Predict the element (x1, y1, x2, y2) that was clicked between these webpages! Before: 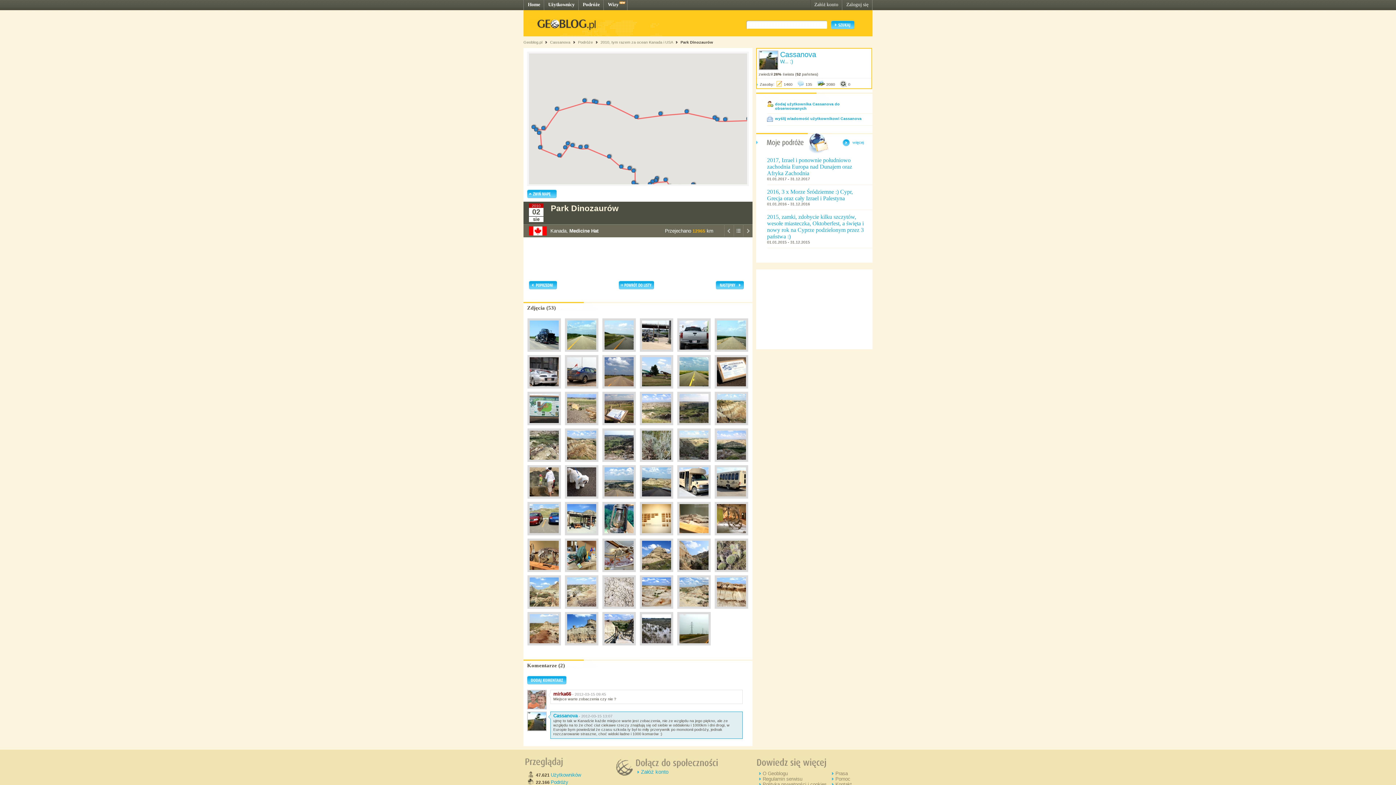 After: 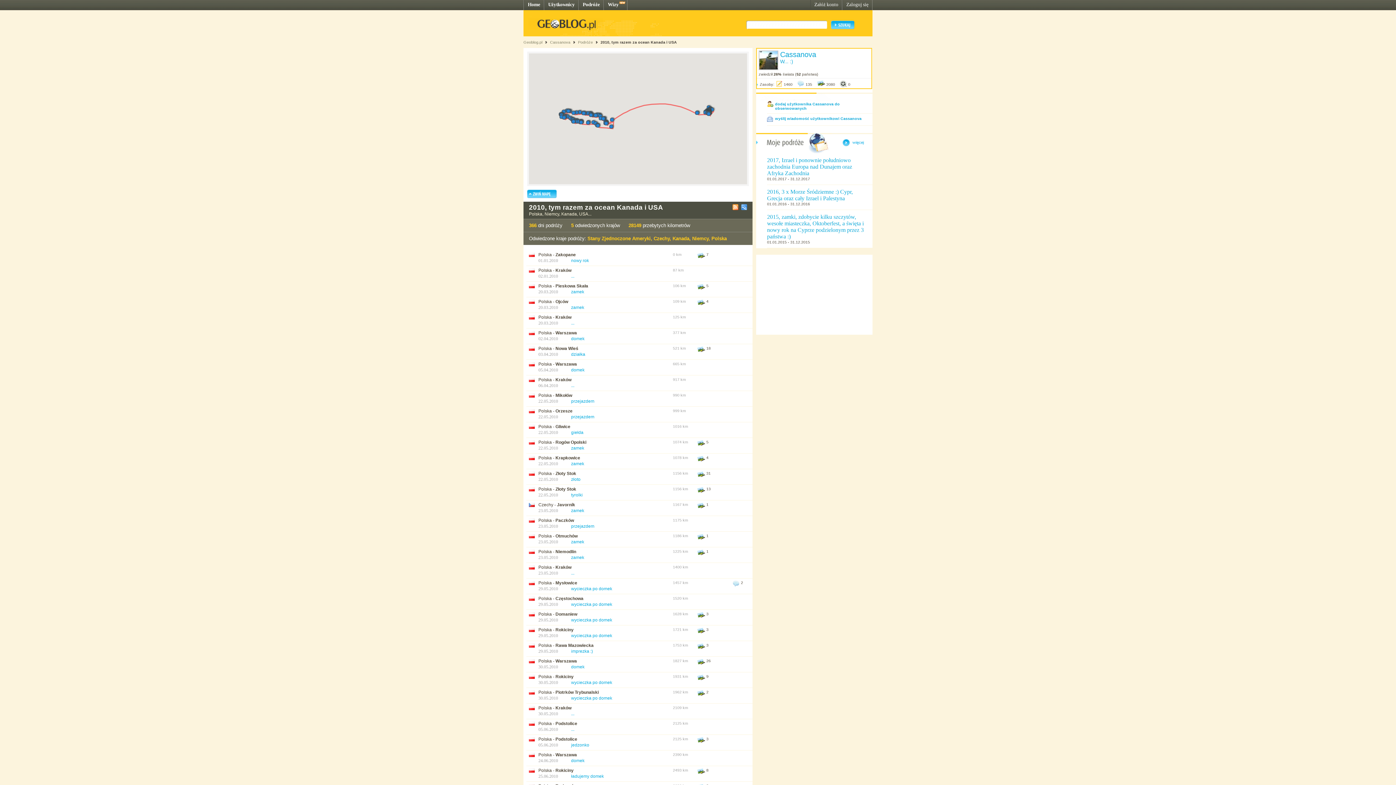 Action: label: 2010, tym razem za ocean Kanada i USA bbox: (600, 40, 673, 44)